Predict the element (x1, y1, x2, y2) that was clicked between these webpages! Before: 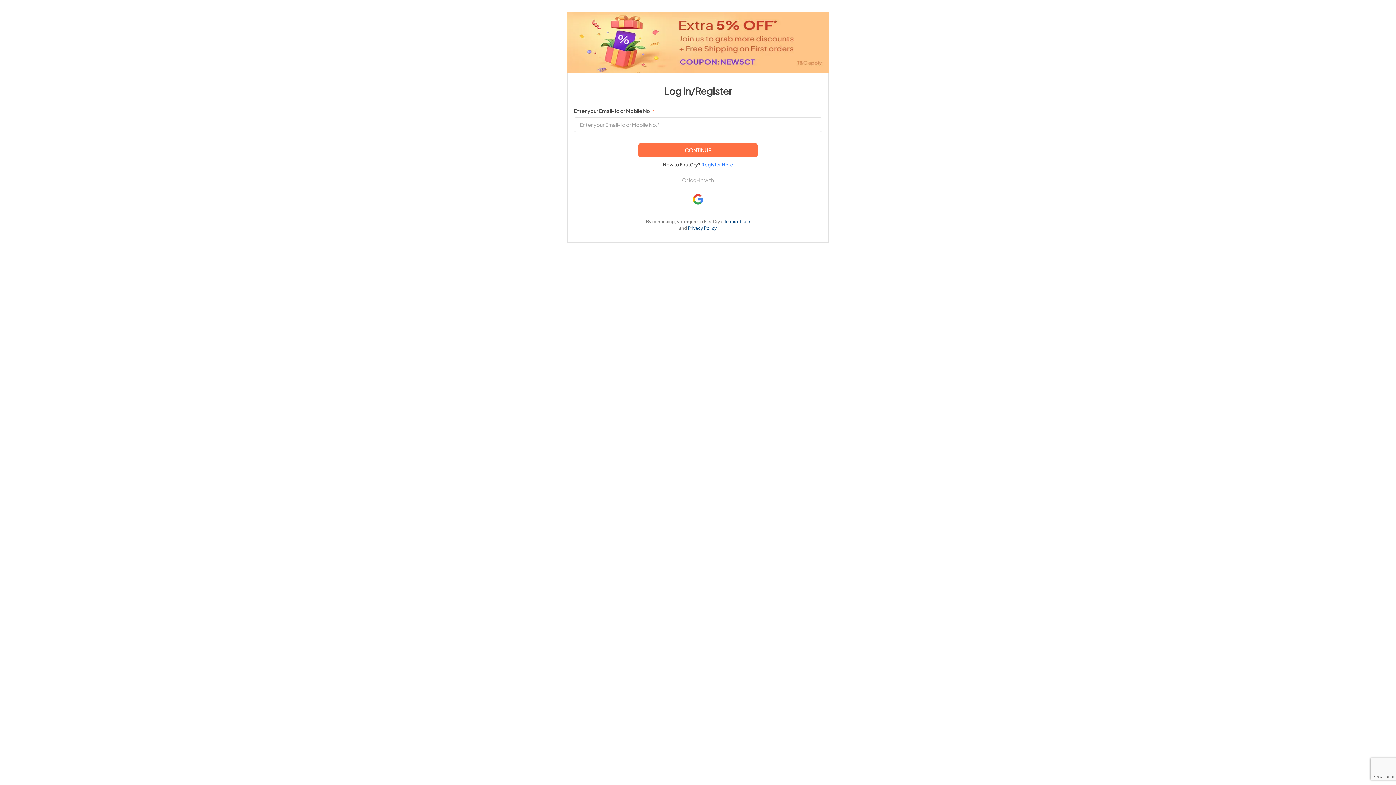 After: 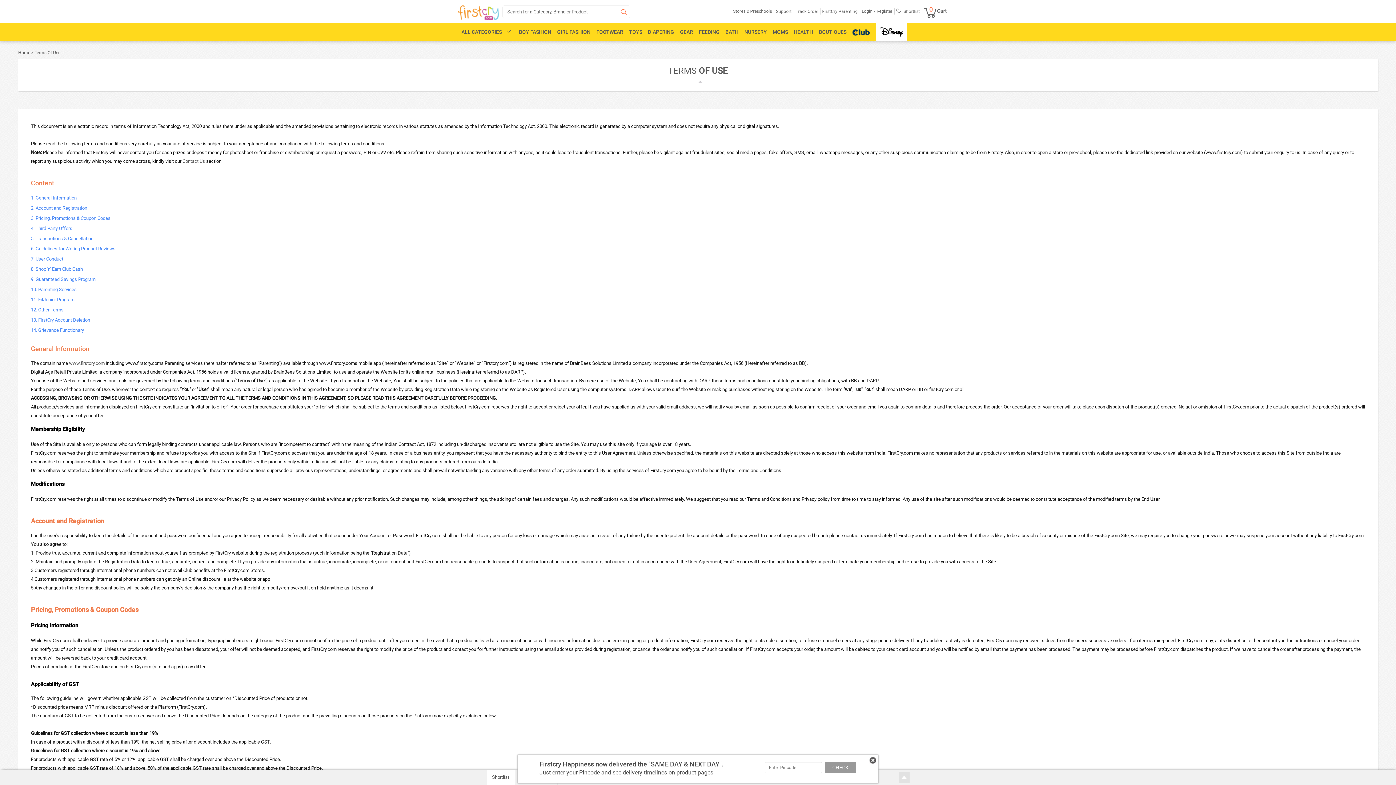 Action: bbox: (724, 218, 750, 223) label: Terms of Use